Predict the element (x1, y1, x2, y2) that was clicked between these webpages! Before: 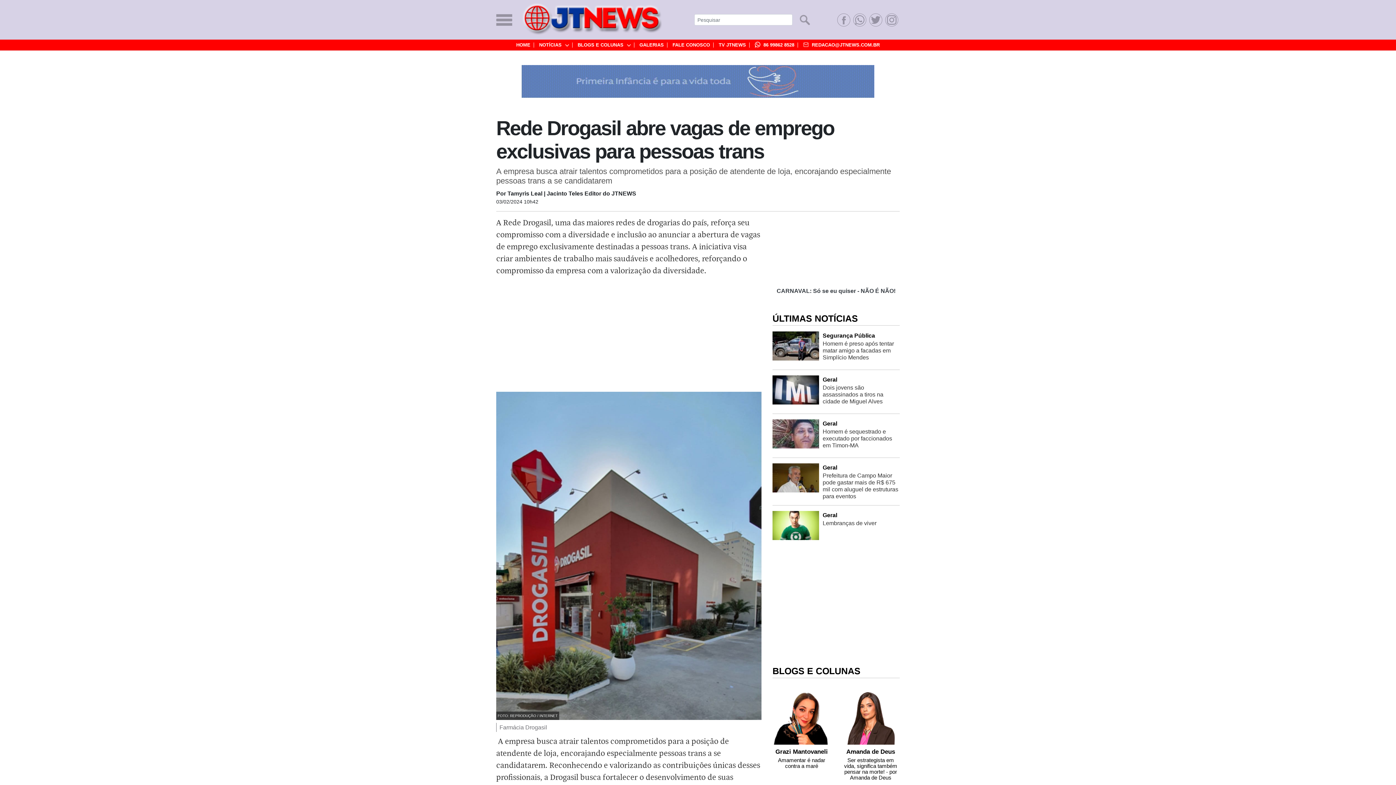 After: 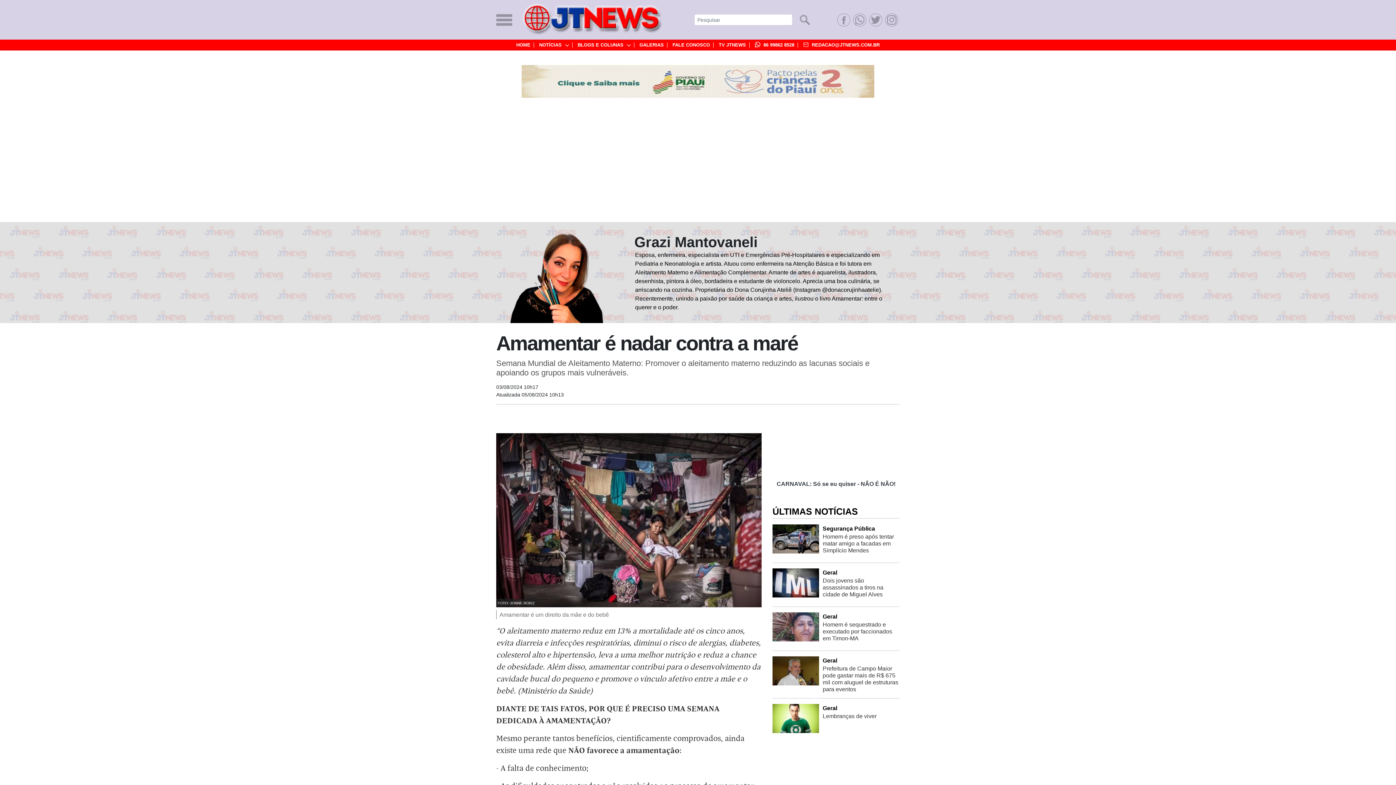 Action: bbox: (772, 690, 830, 745)